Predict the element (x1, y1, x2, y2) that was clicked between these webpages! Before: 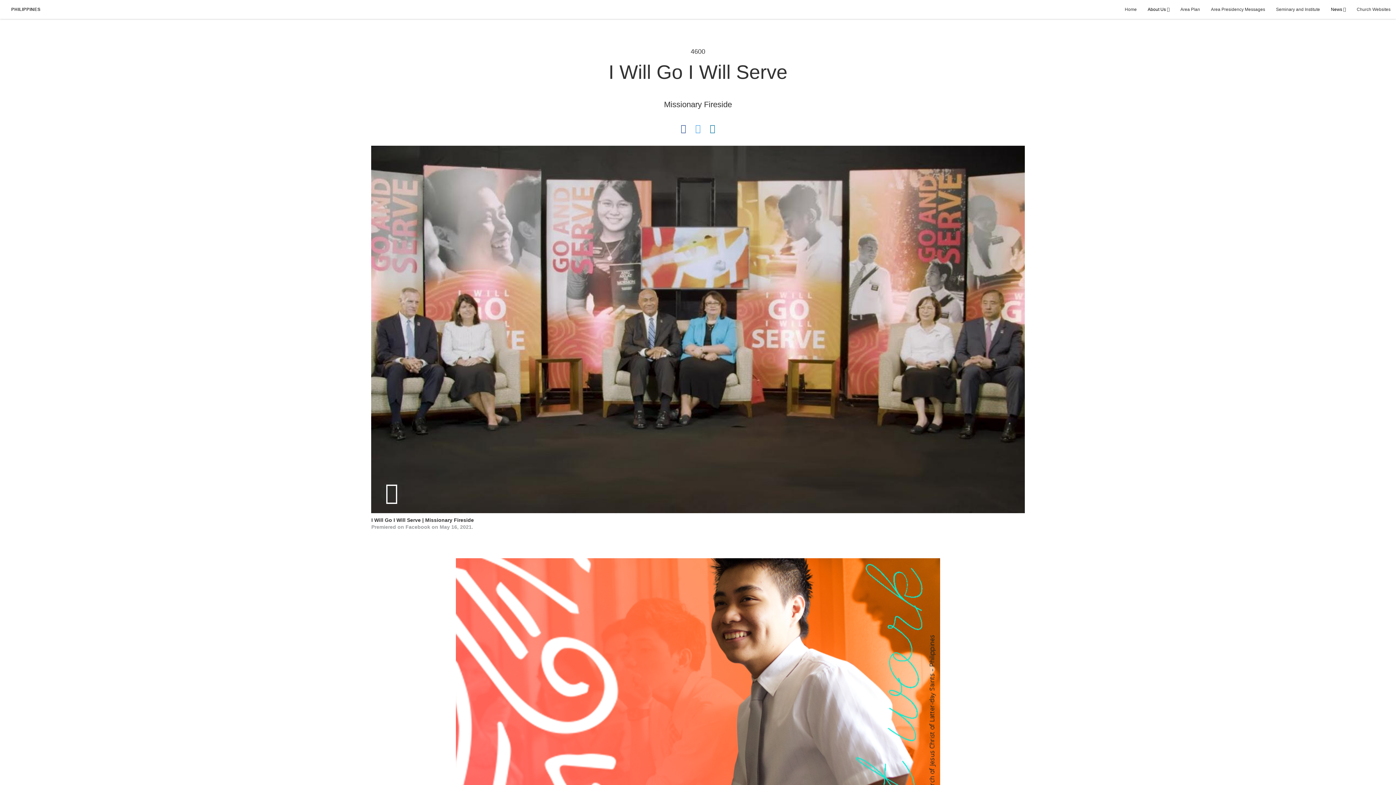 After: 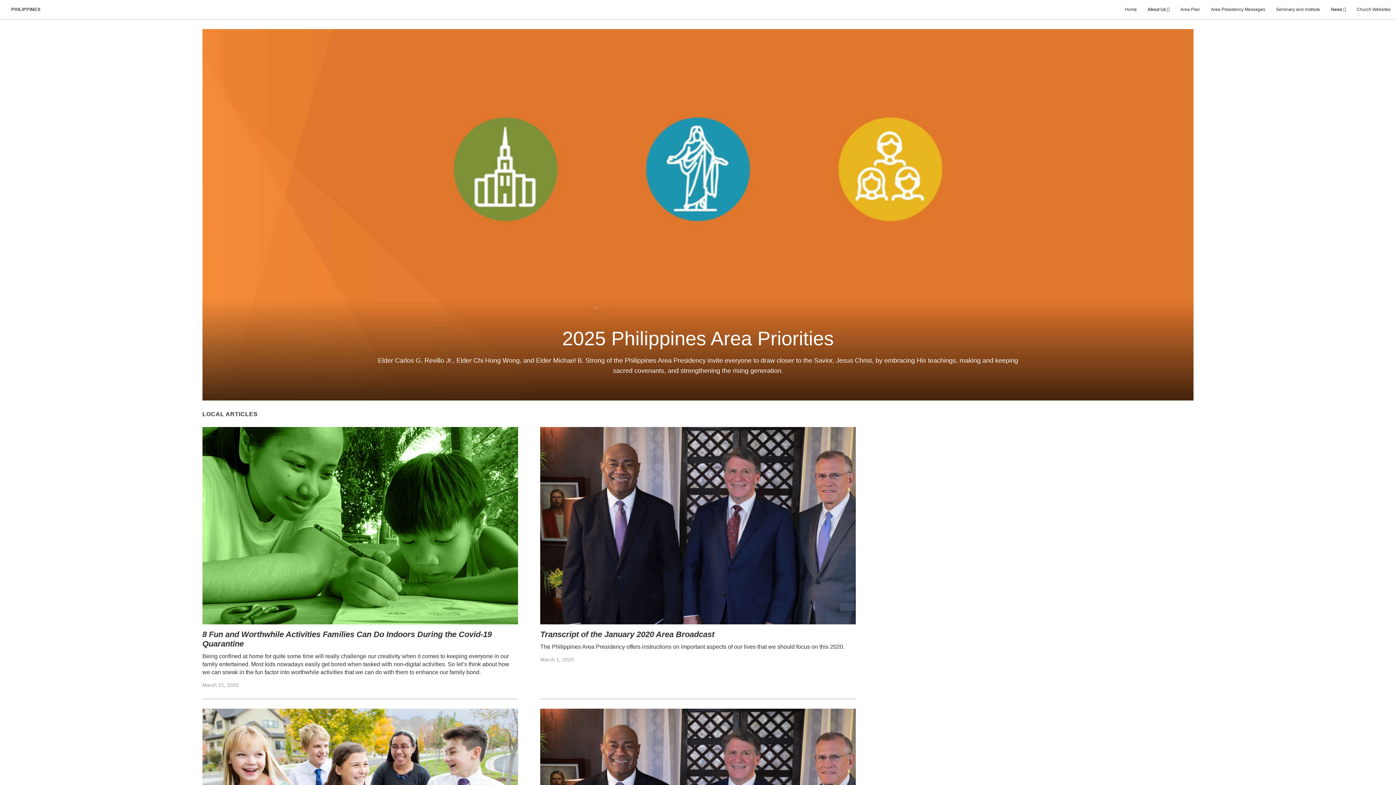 Action: bbox: (1125, 4, 1137, 18) label: Home